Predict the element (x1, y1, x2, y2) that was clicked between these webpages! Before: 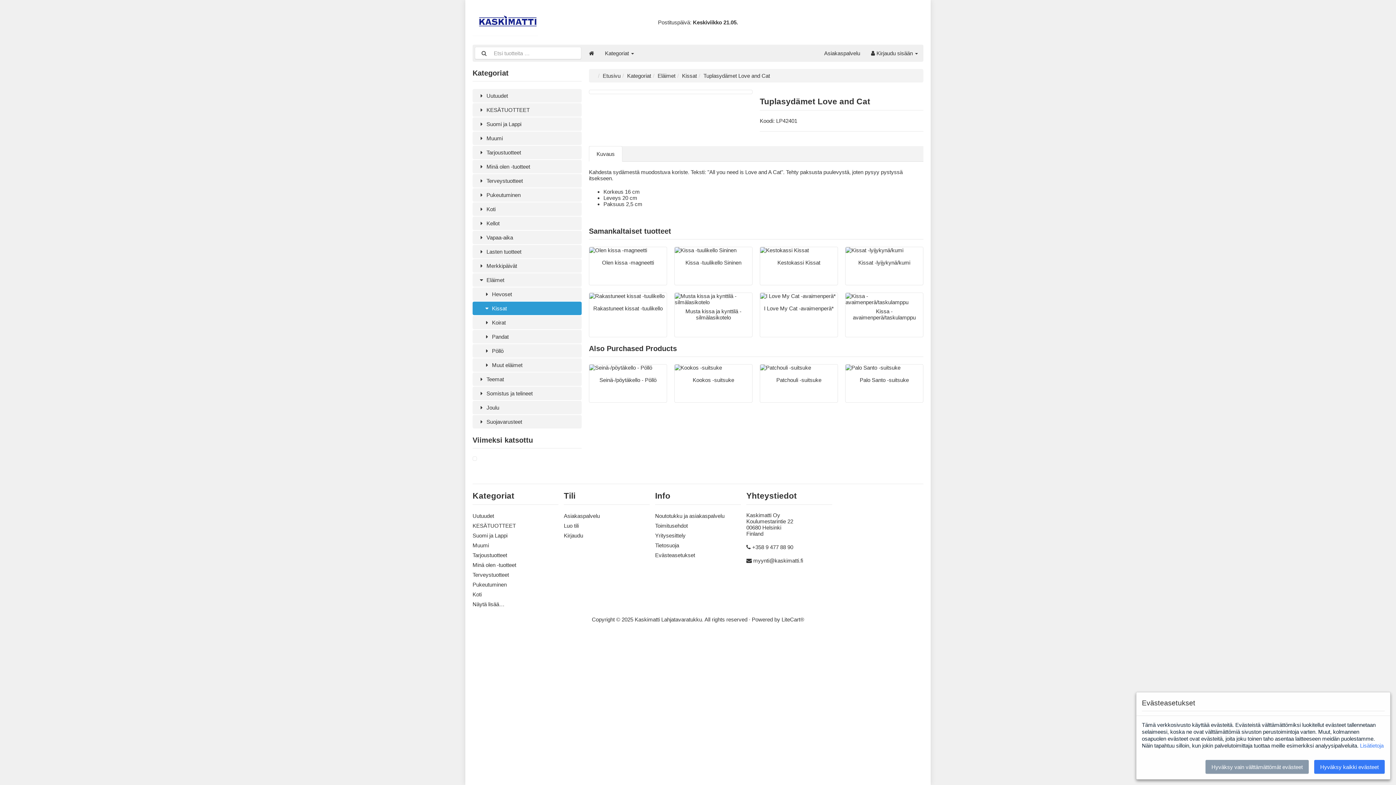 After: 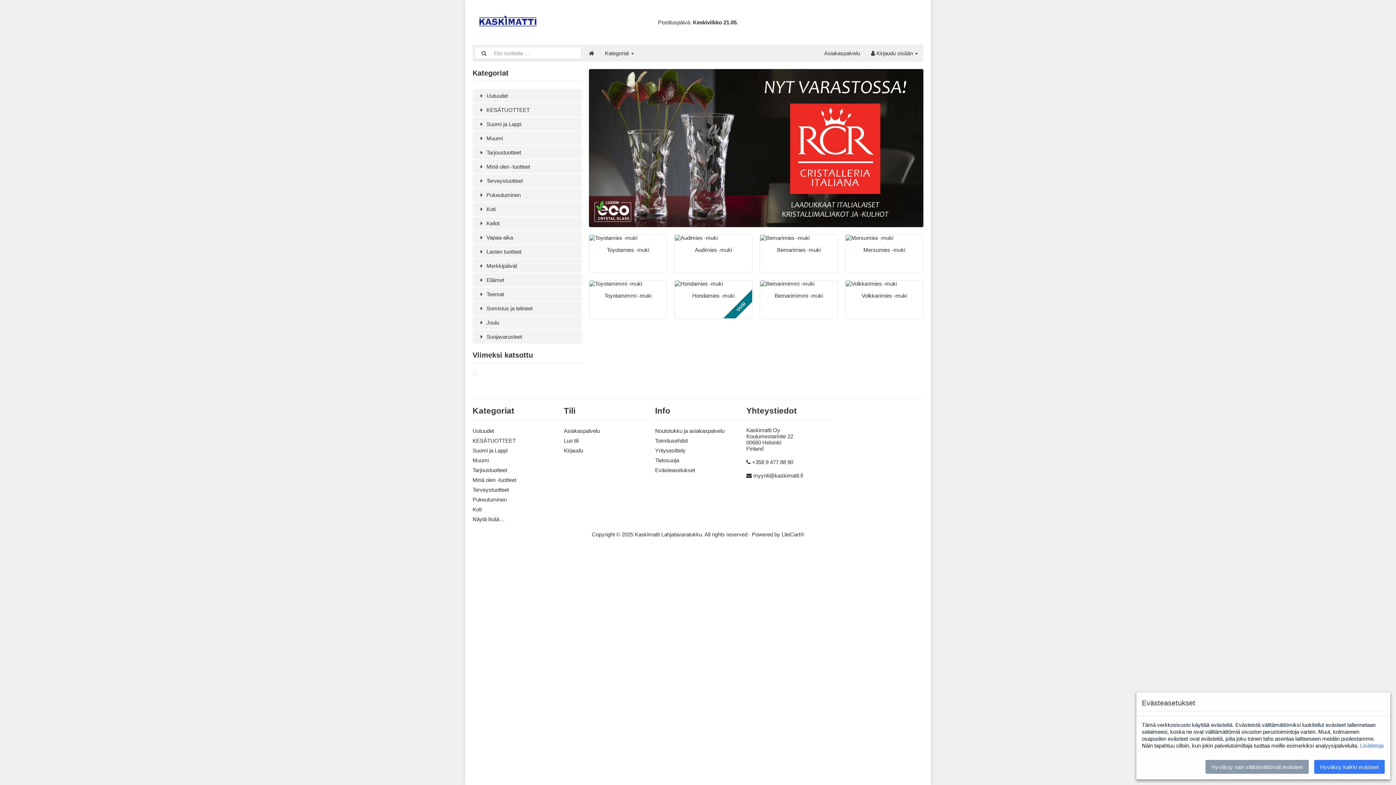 Action: bbox: (472, 7, 581, 37)